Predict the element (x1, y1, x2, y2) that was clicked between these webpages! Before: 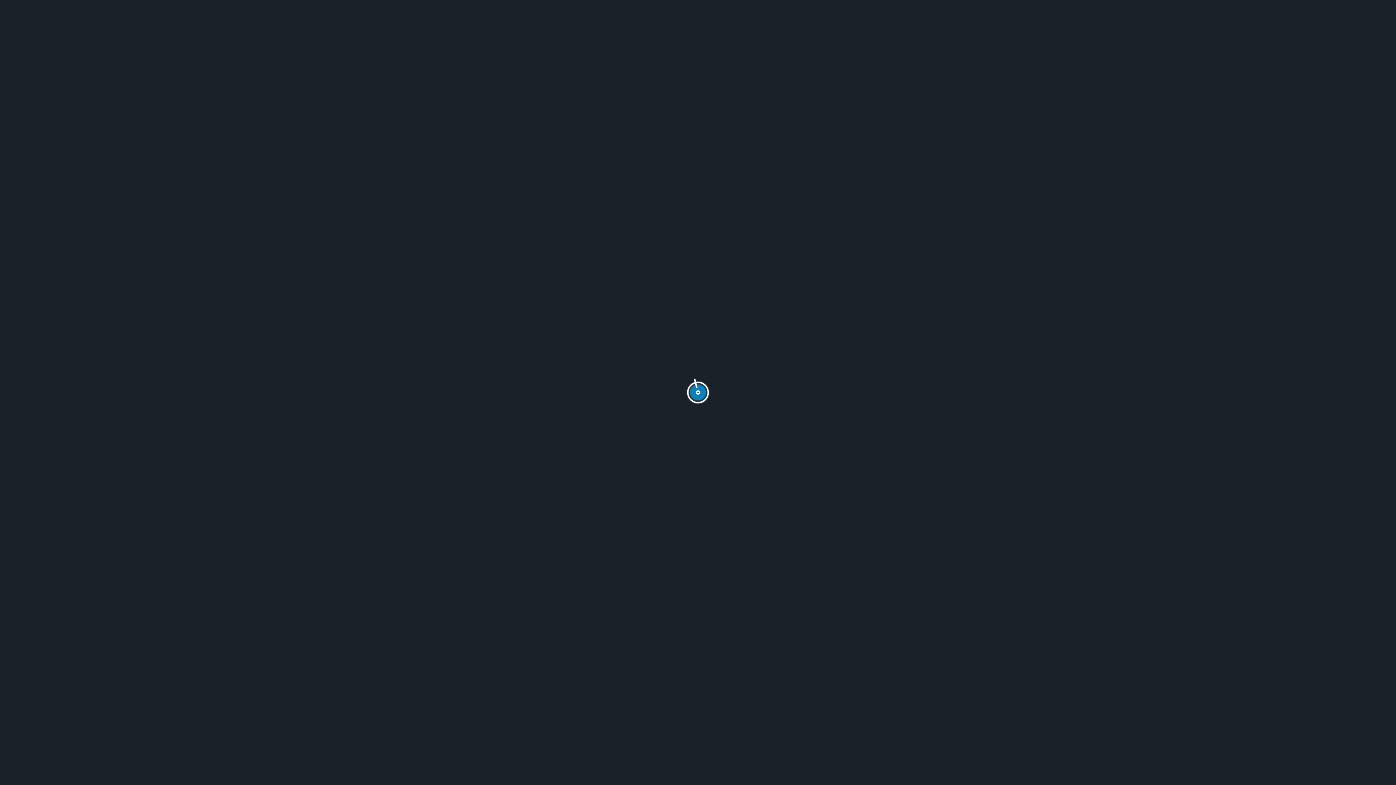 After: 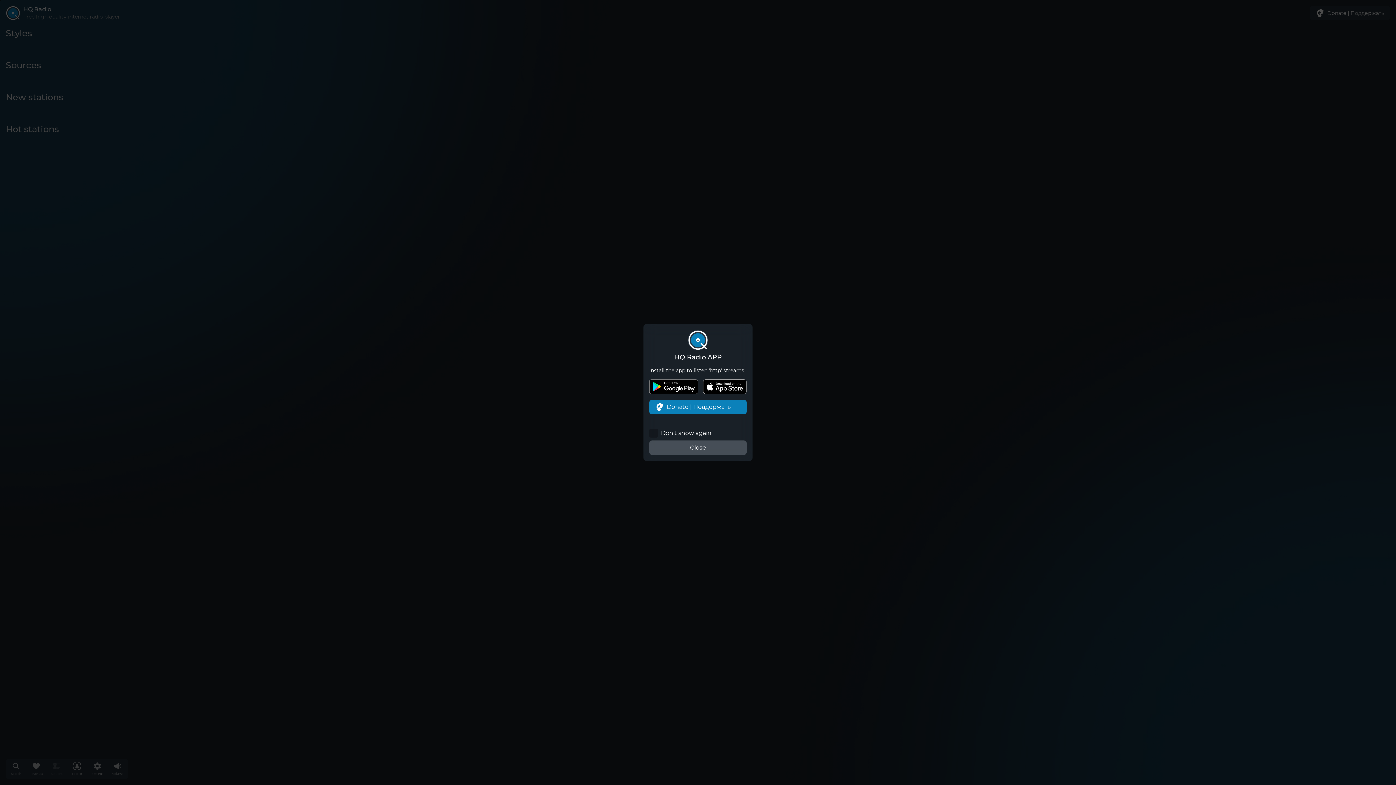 Action: label: HQ Radio APP bbox: (649, 330, 746, 361)